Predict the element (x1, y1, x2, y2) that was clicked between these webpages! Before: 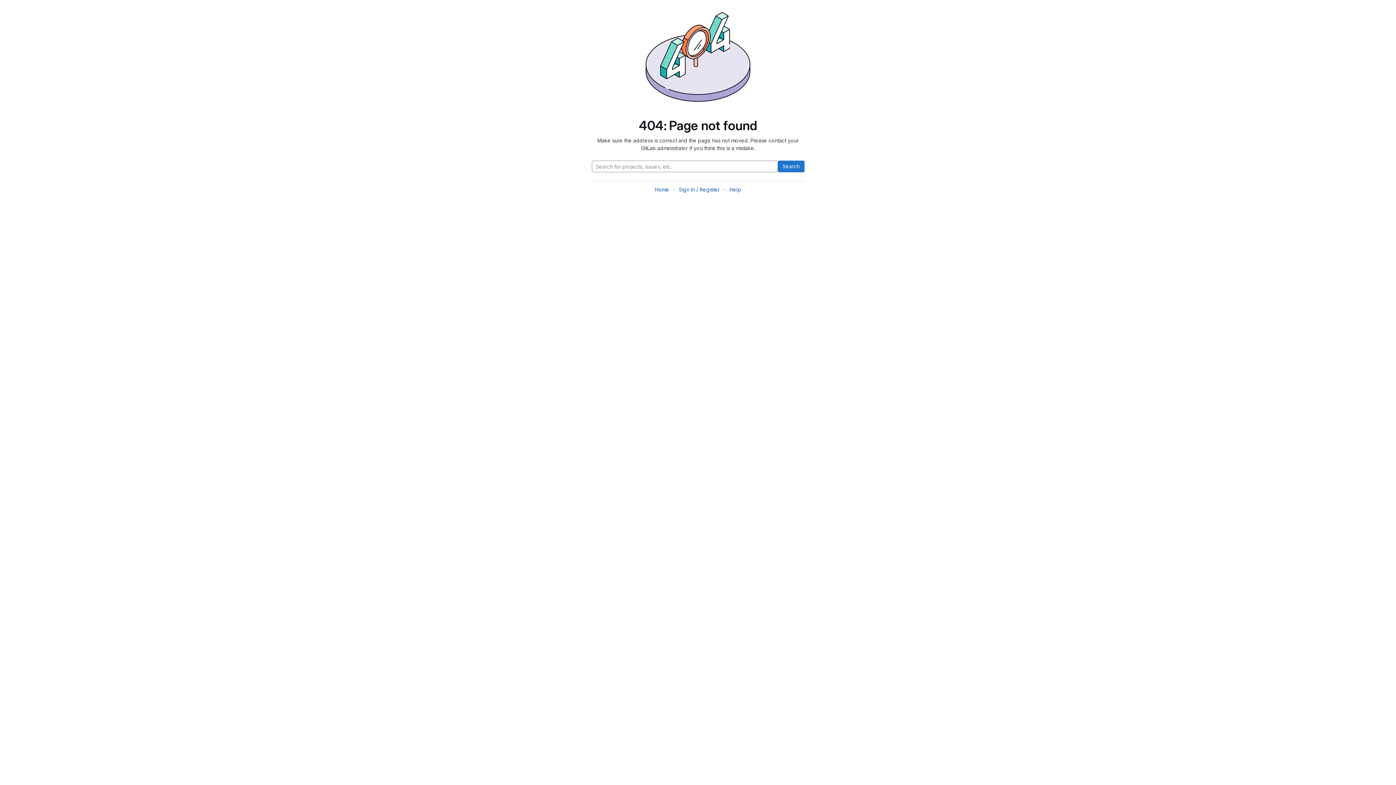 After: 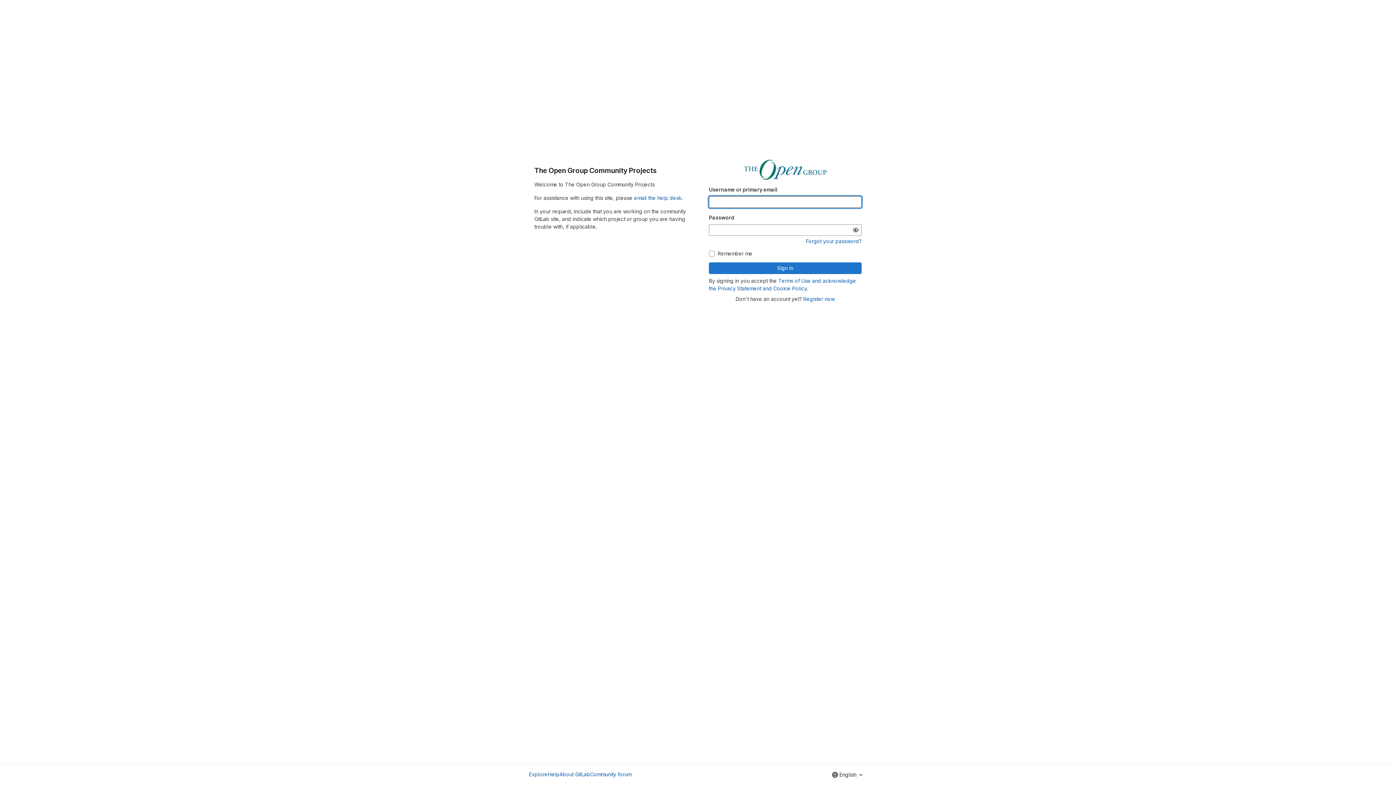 Action: label: Home bbox: (655, 186, 669, 192)